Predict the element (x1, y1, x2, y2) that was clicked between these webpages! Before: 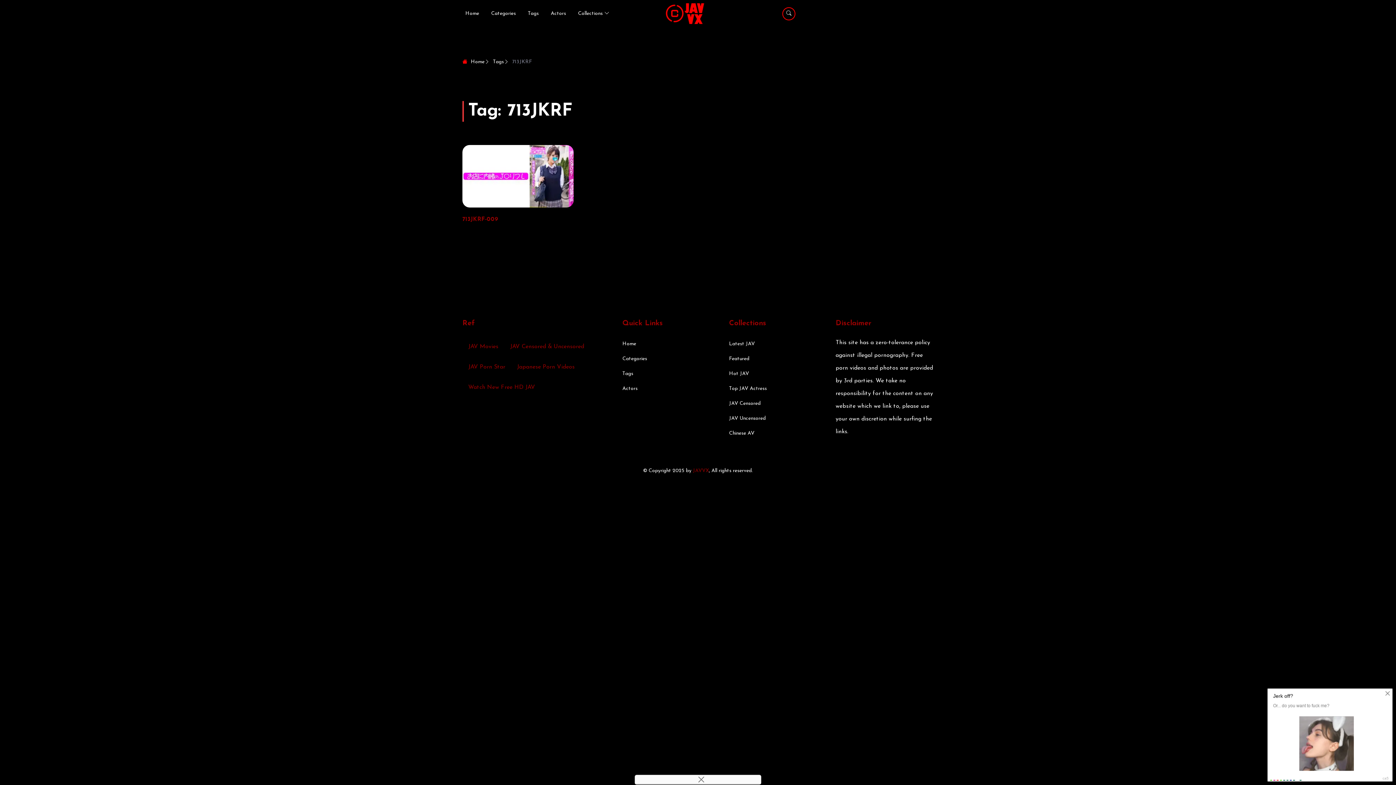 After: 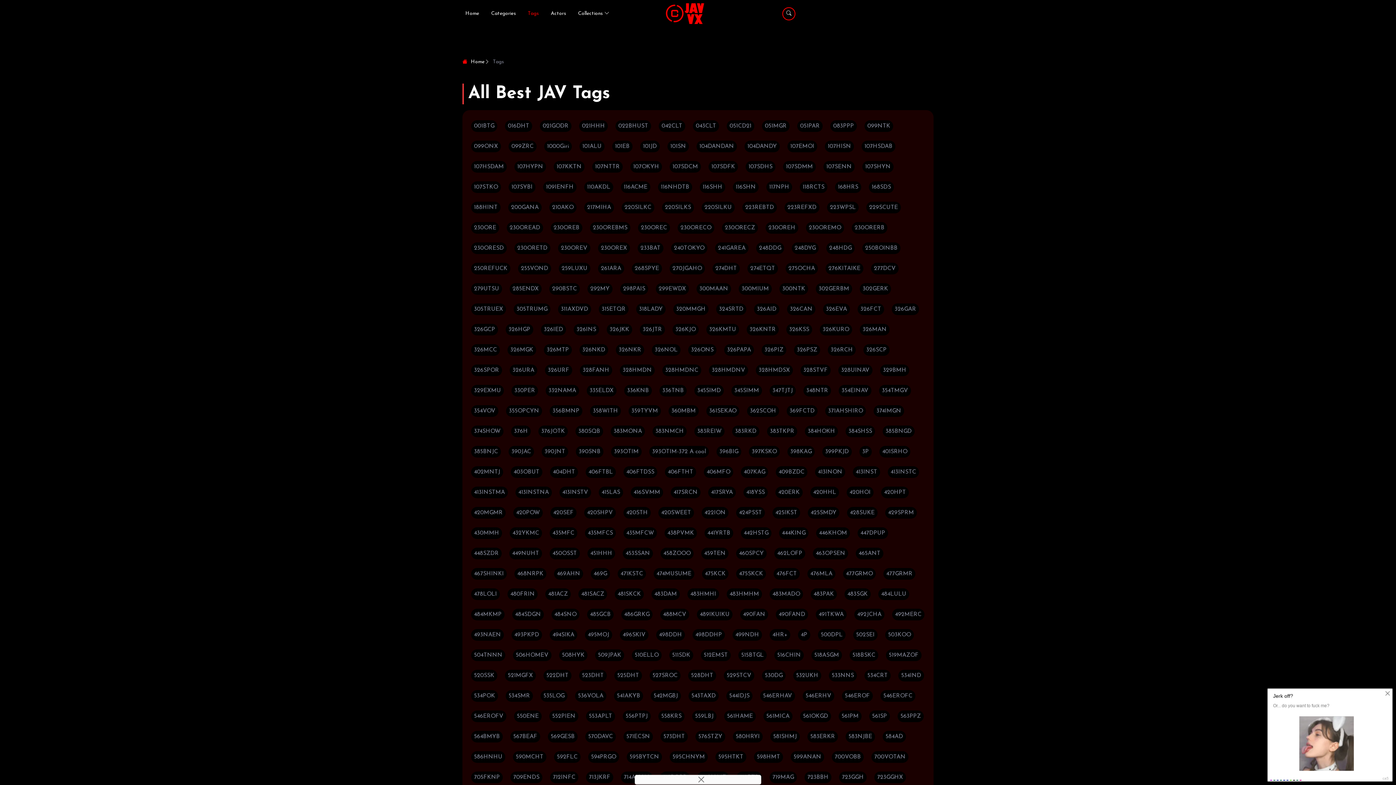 Action: bbox: (622, 371, 633, 379) label: Tags